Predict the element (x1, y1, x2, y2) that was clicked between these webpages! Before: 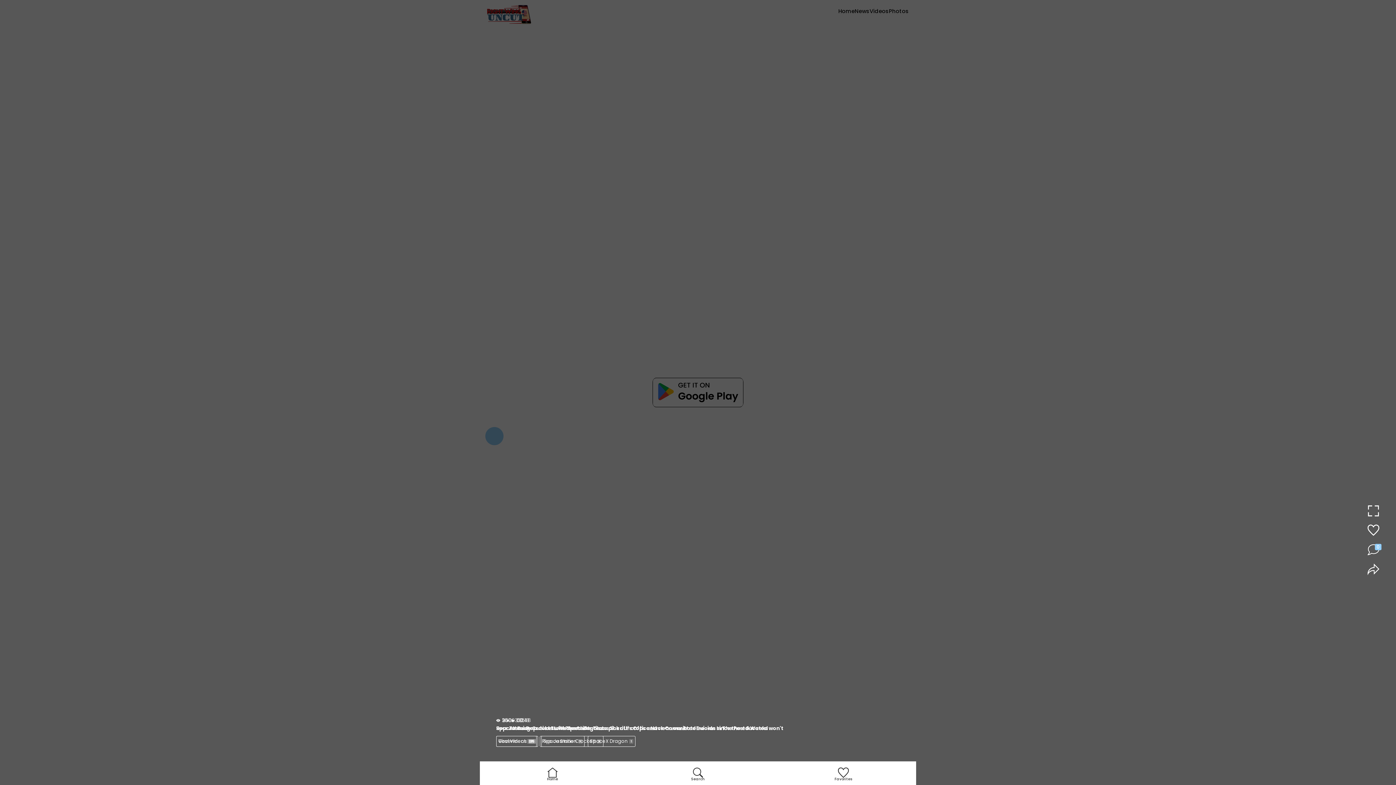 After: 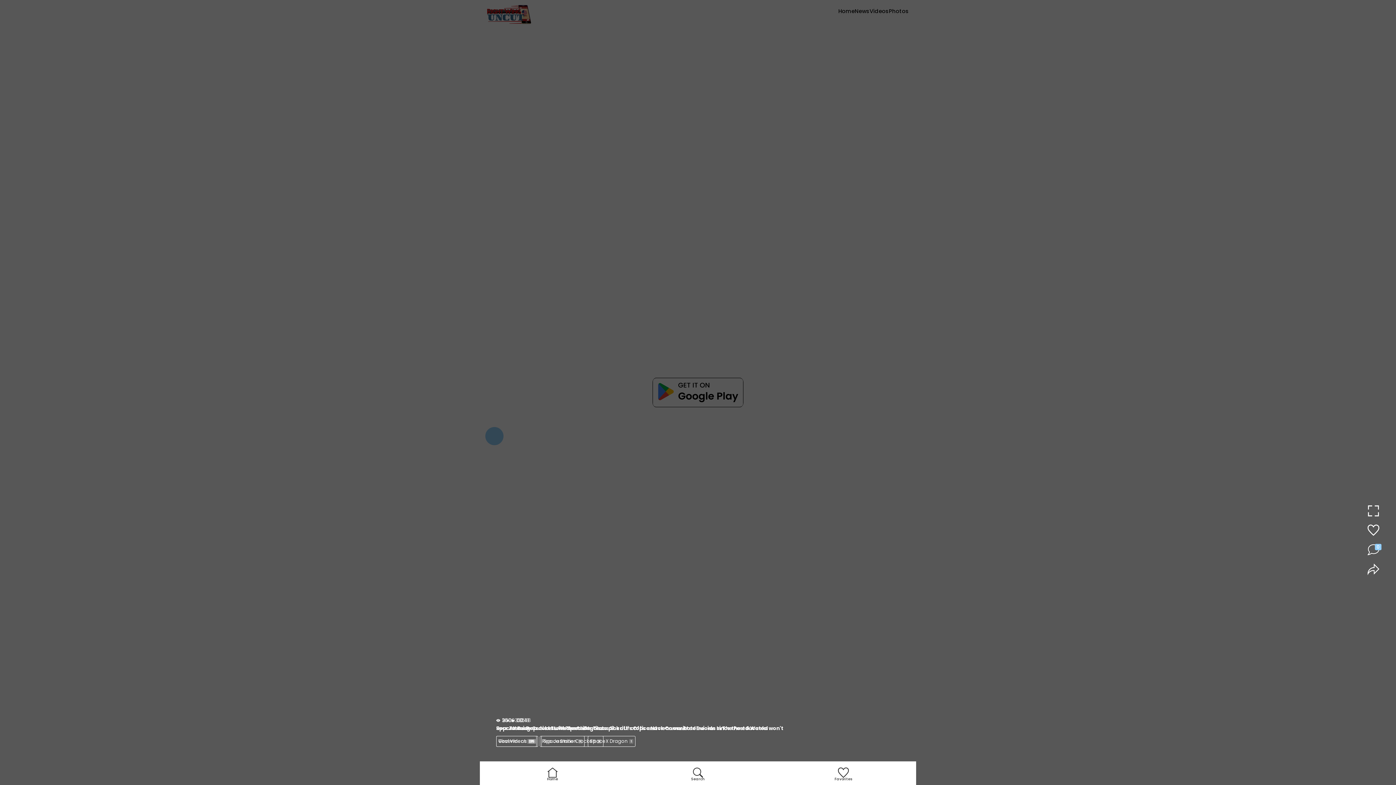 Action: bbox: (1361, 524, 1385, 538)